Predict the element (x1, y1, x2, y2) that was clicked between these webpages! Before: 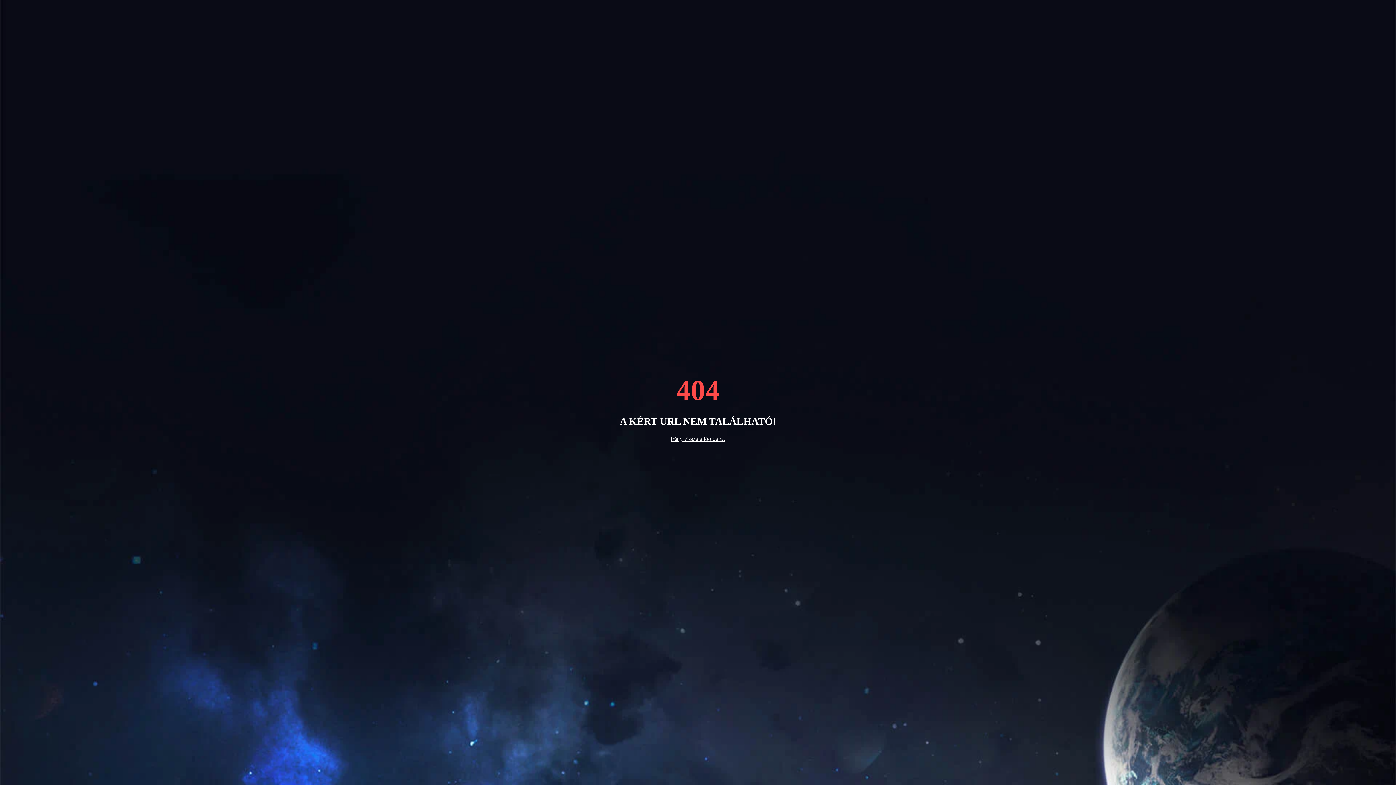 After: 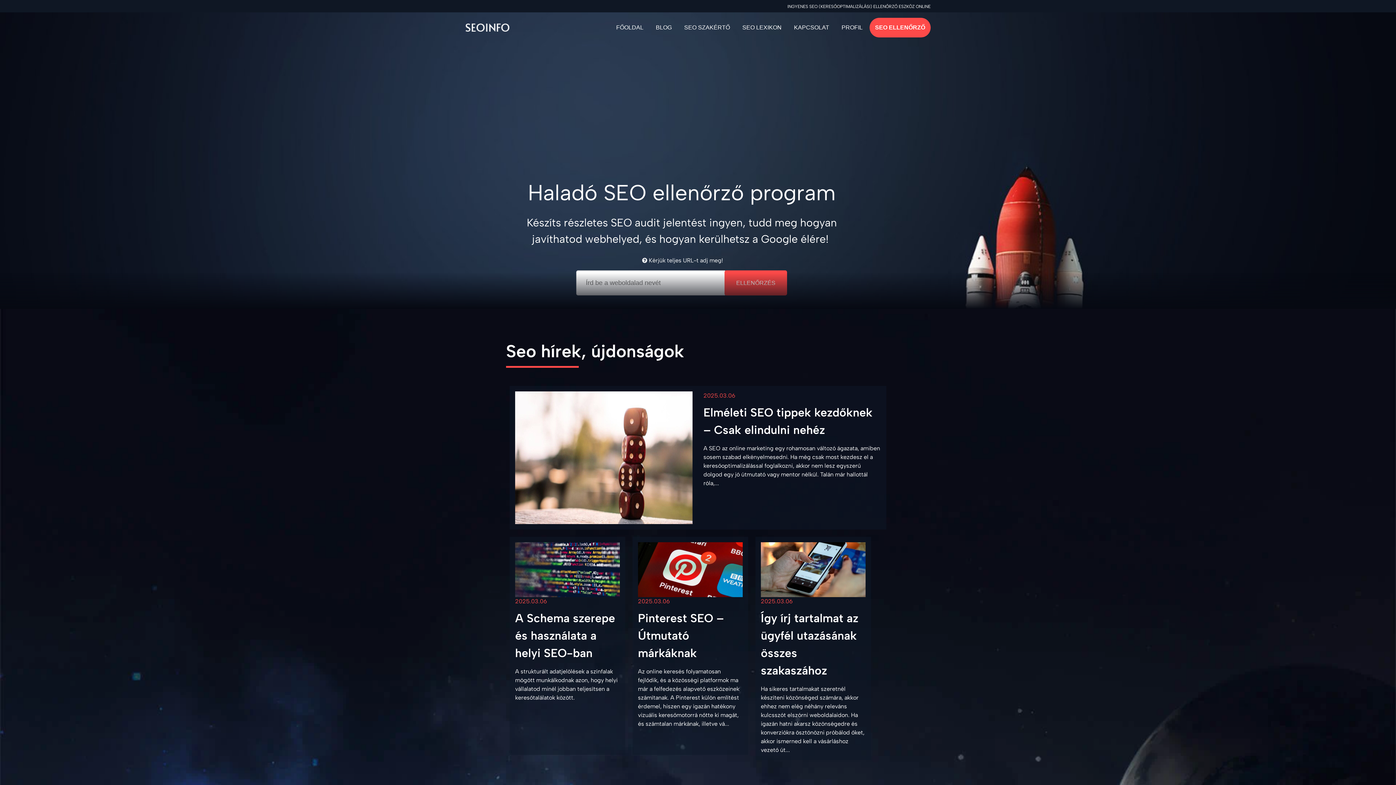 Action: bbox: (670, 435, 725, 442) label: Irány vissza a főoldalra.